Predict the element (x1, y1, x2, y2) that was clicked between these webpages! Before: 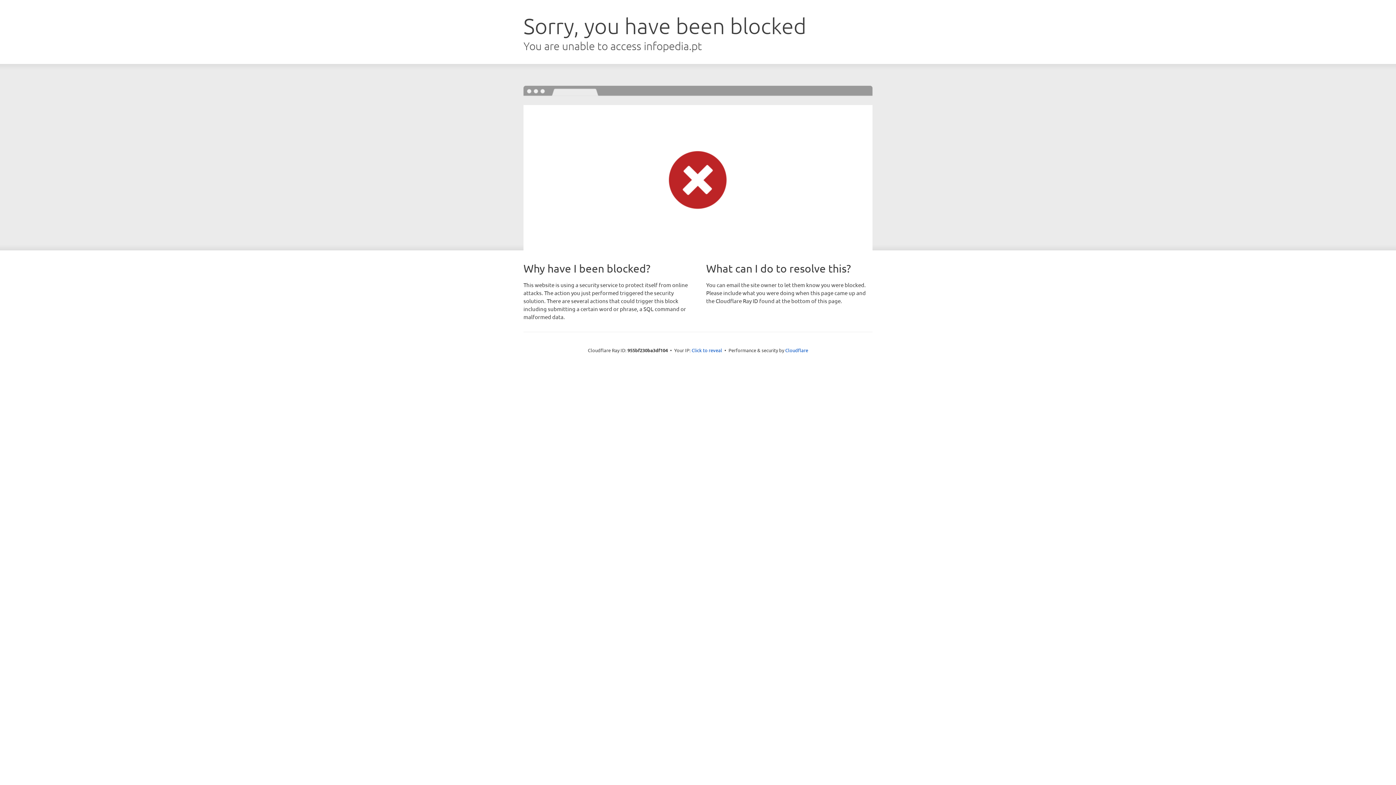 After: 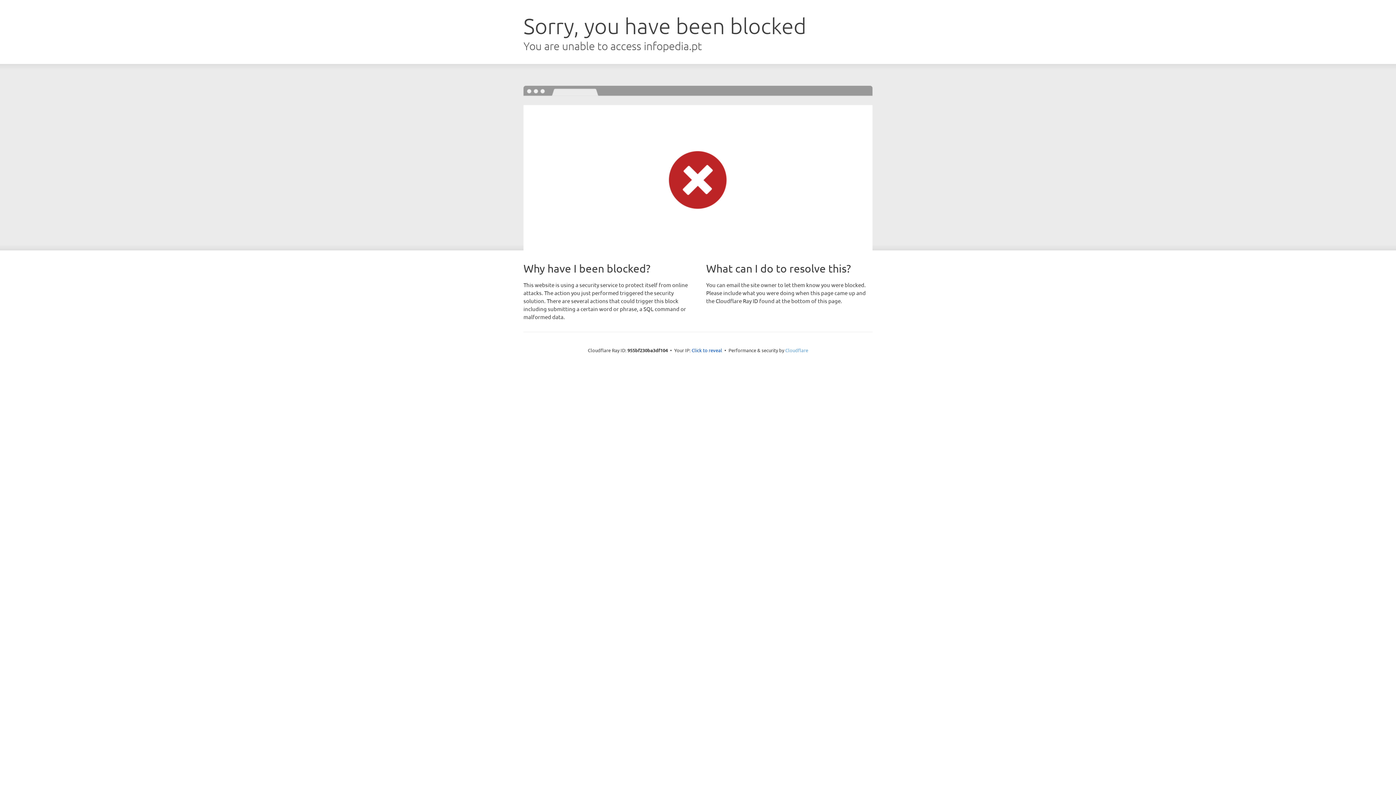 Action: bbox: (785, 347, 808, 353) label: Cloudflare